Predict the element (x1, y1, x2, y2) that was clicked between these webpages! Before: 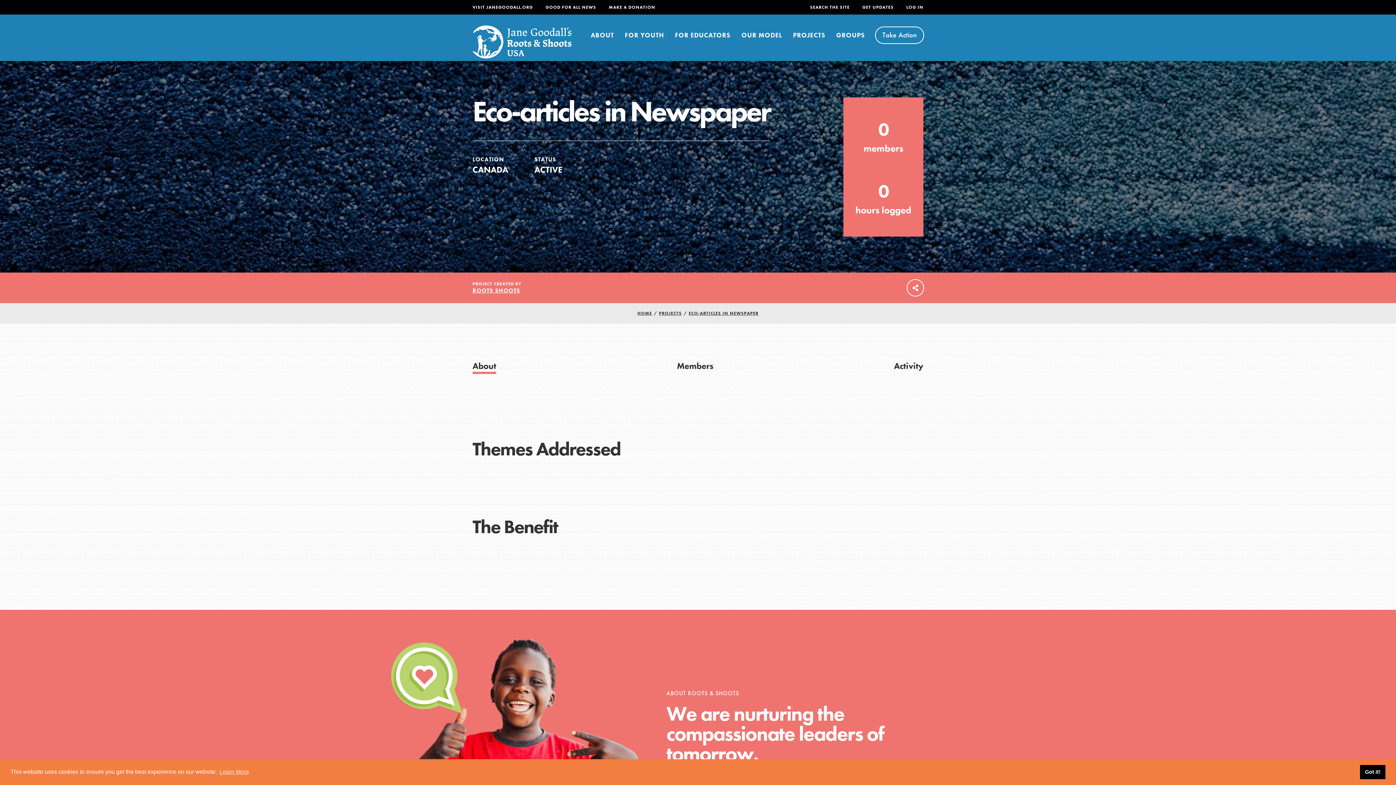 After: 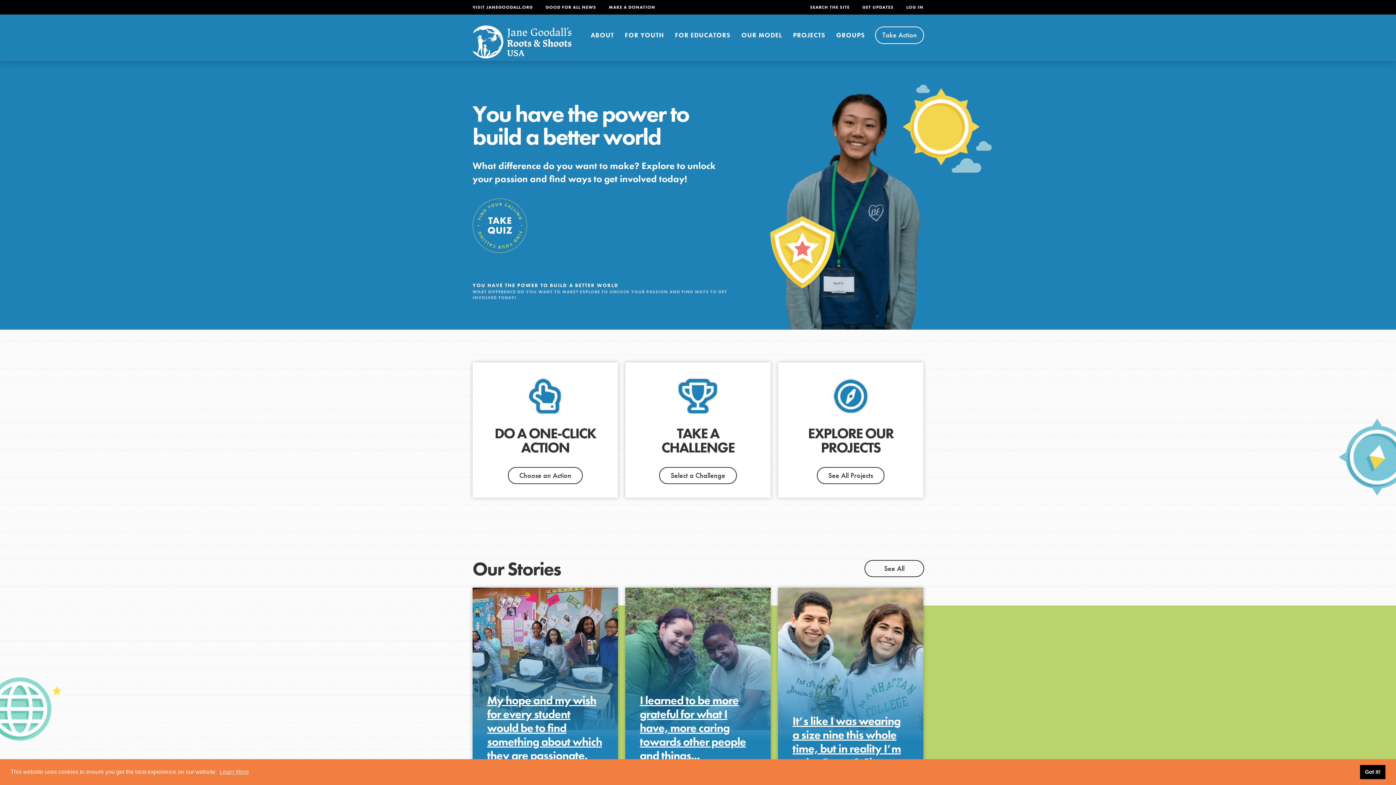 Action: bbox: (472, 25, 571, 61)